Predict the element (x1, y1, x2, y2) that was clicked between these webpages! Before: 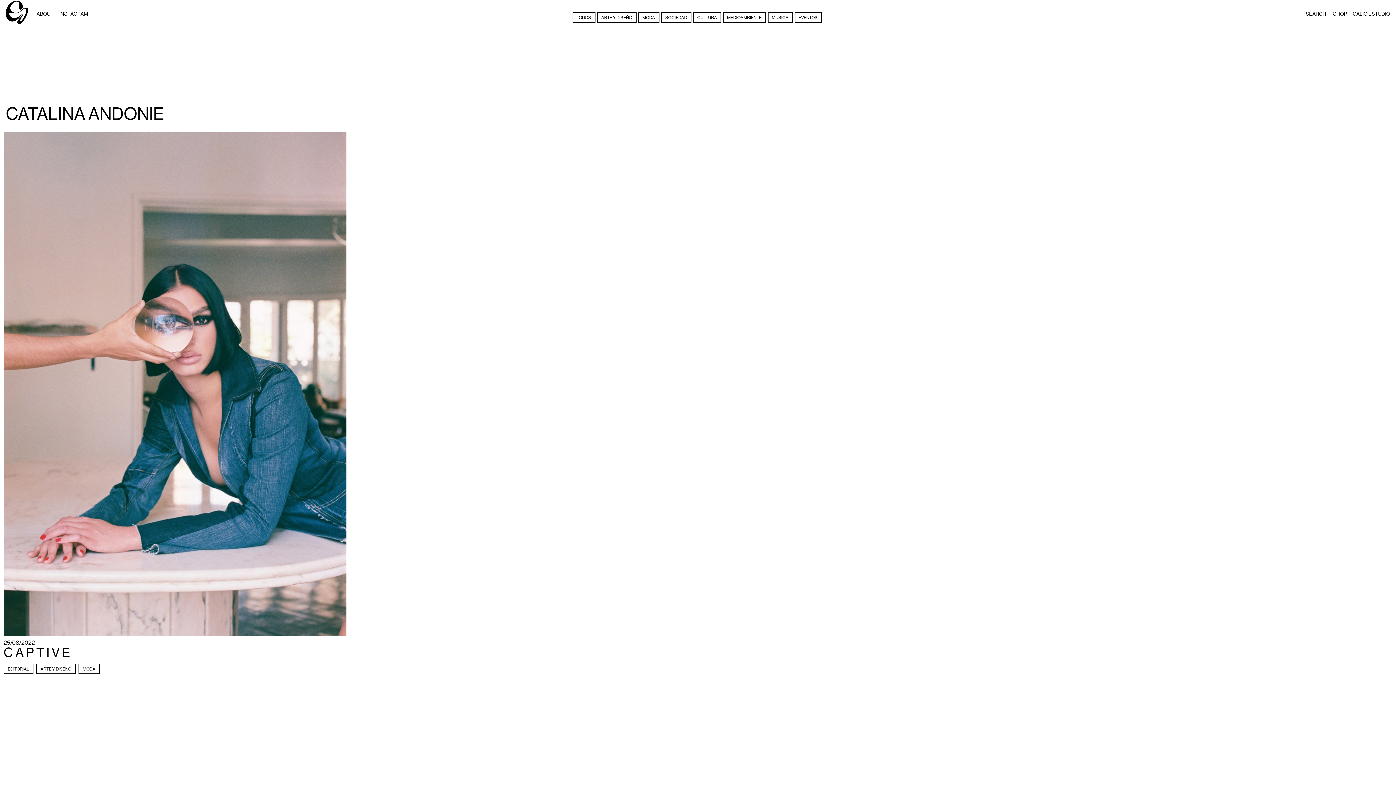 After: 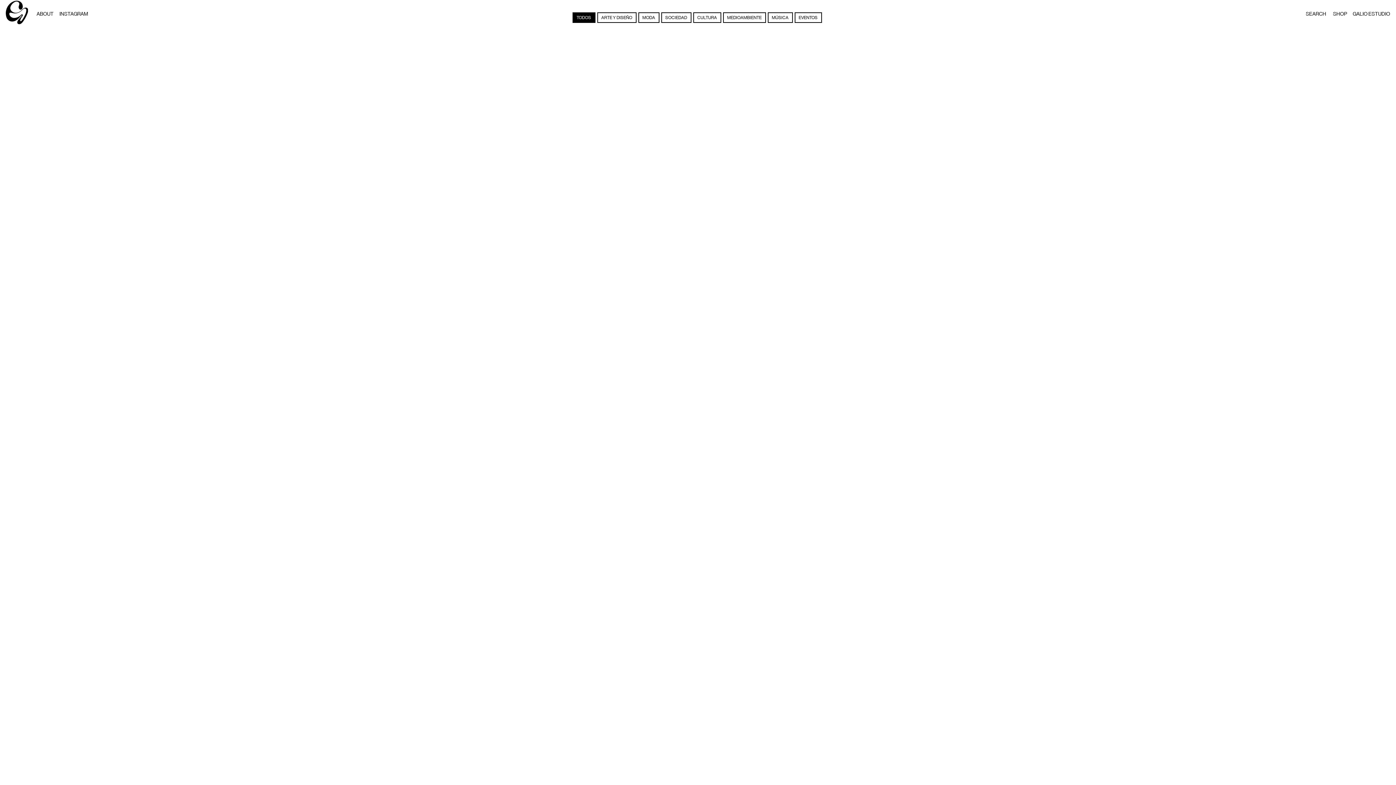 Action: bbox: (572, 12, 595, 22) label: TODOS